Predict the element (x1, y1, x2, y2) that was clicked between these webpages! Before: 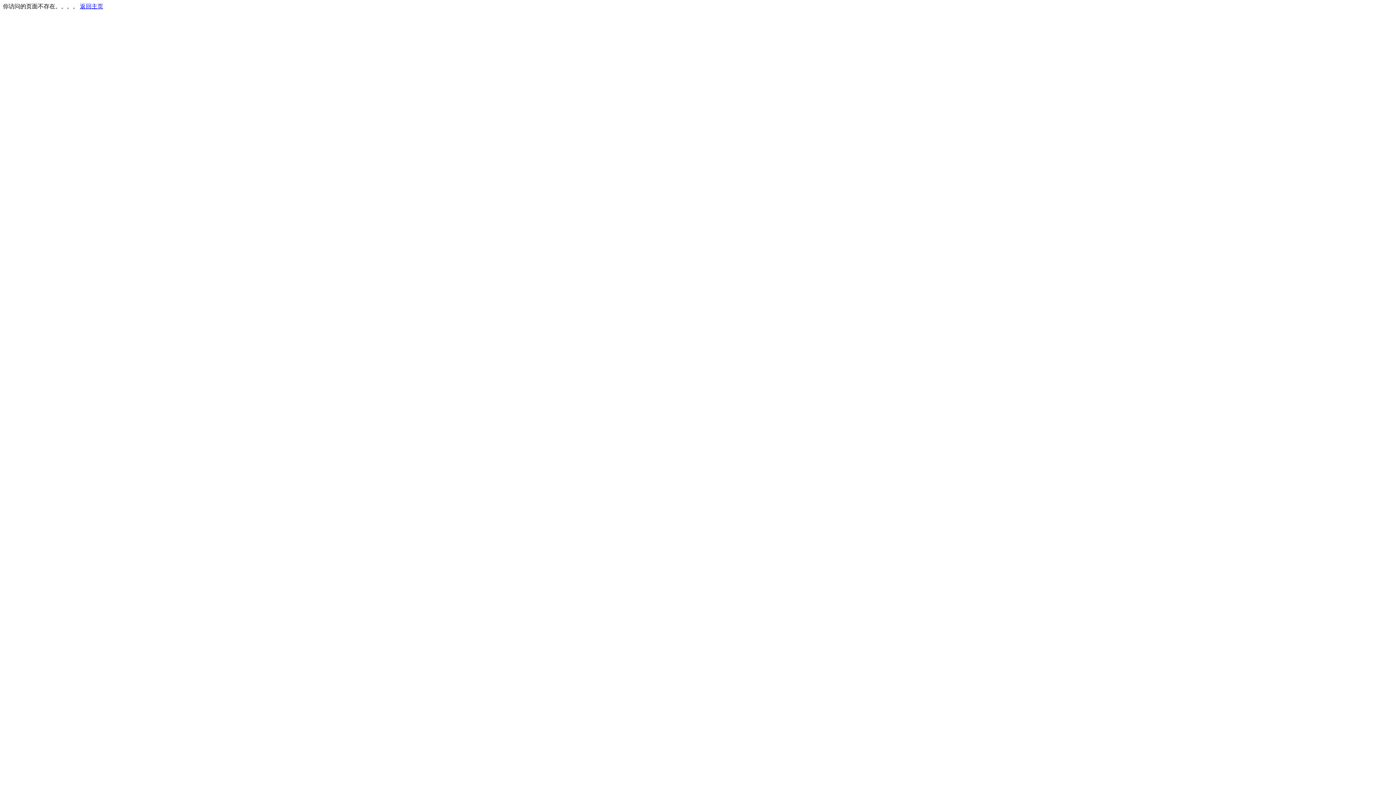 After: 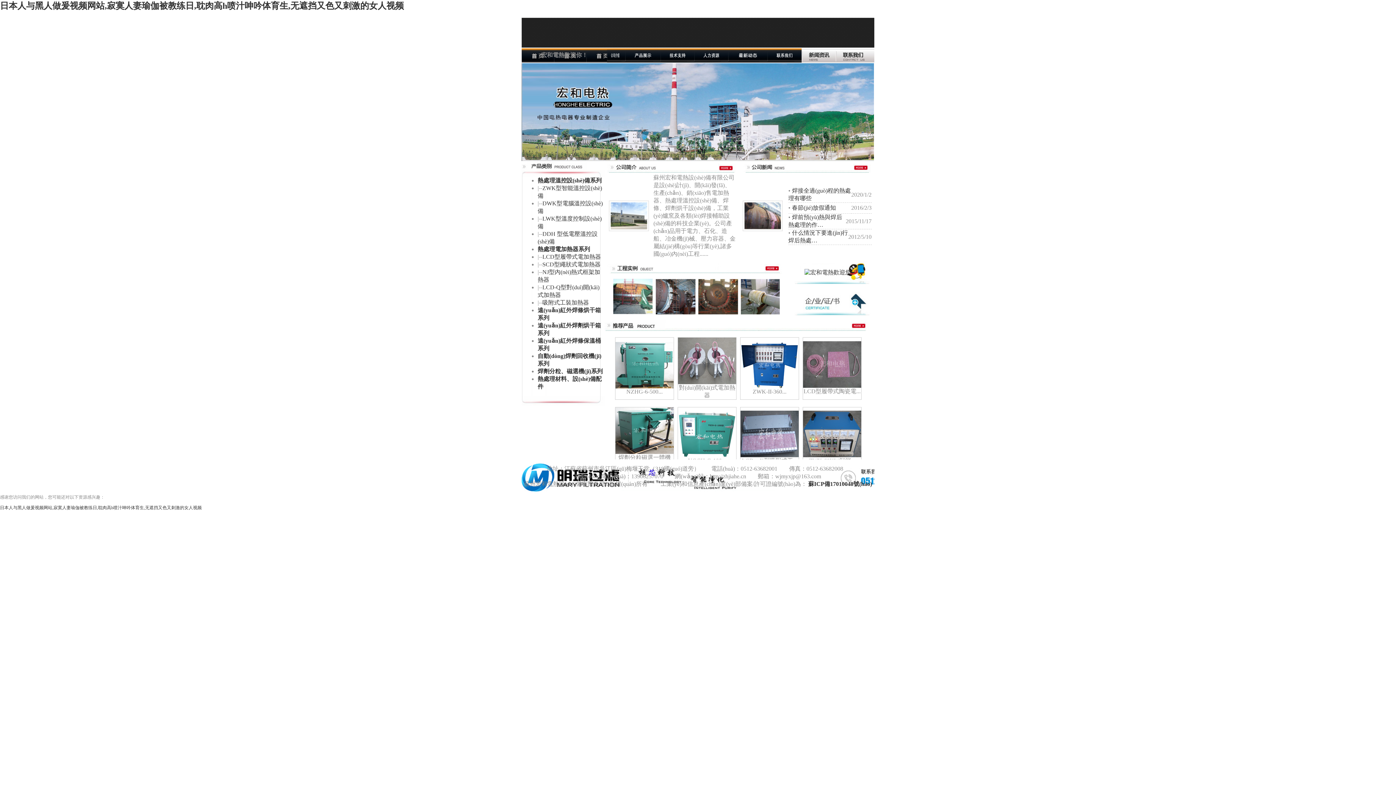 Action: bbox: (80, 3, 103, 9) label: 返回主页